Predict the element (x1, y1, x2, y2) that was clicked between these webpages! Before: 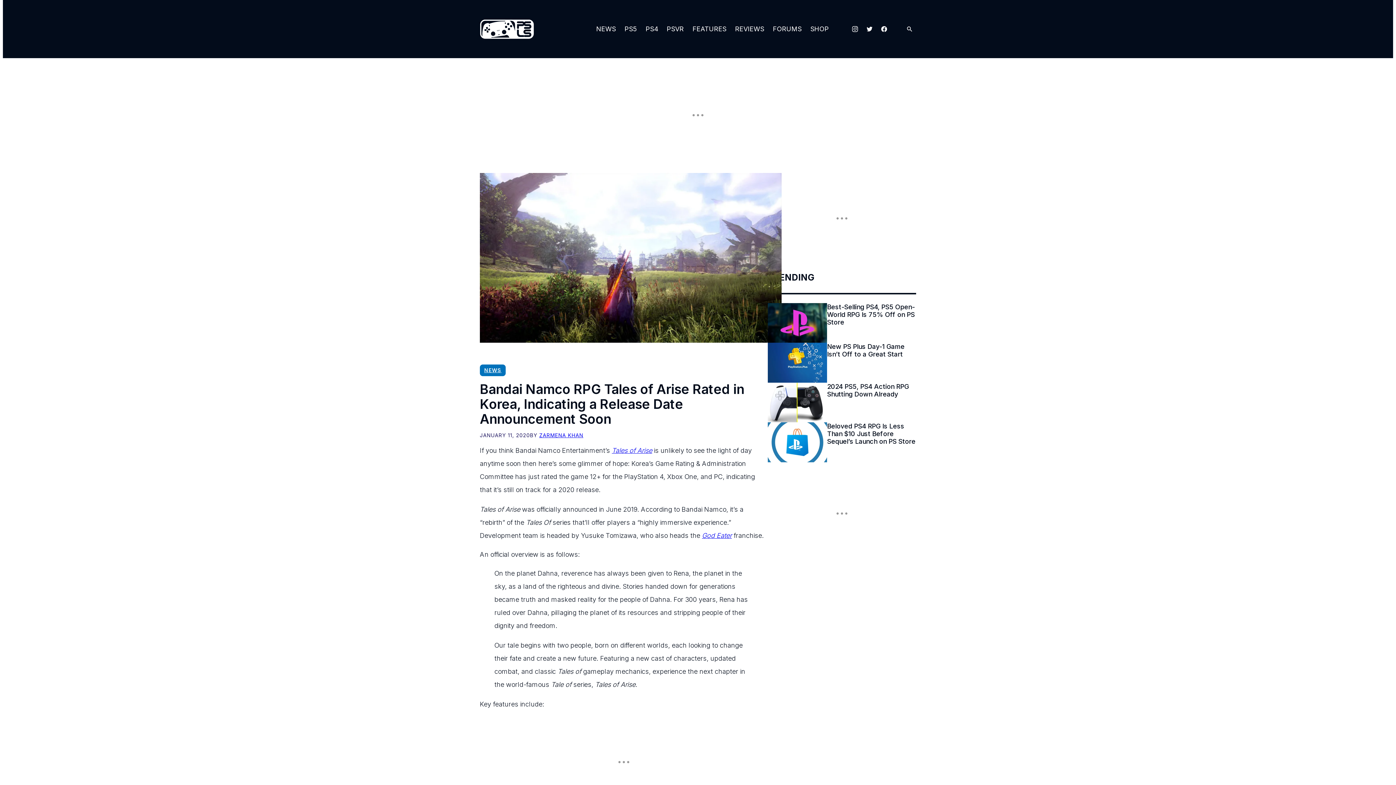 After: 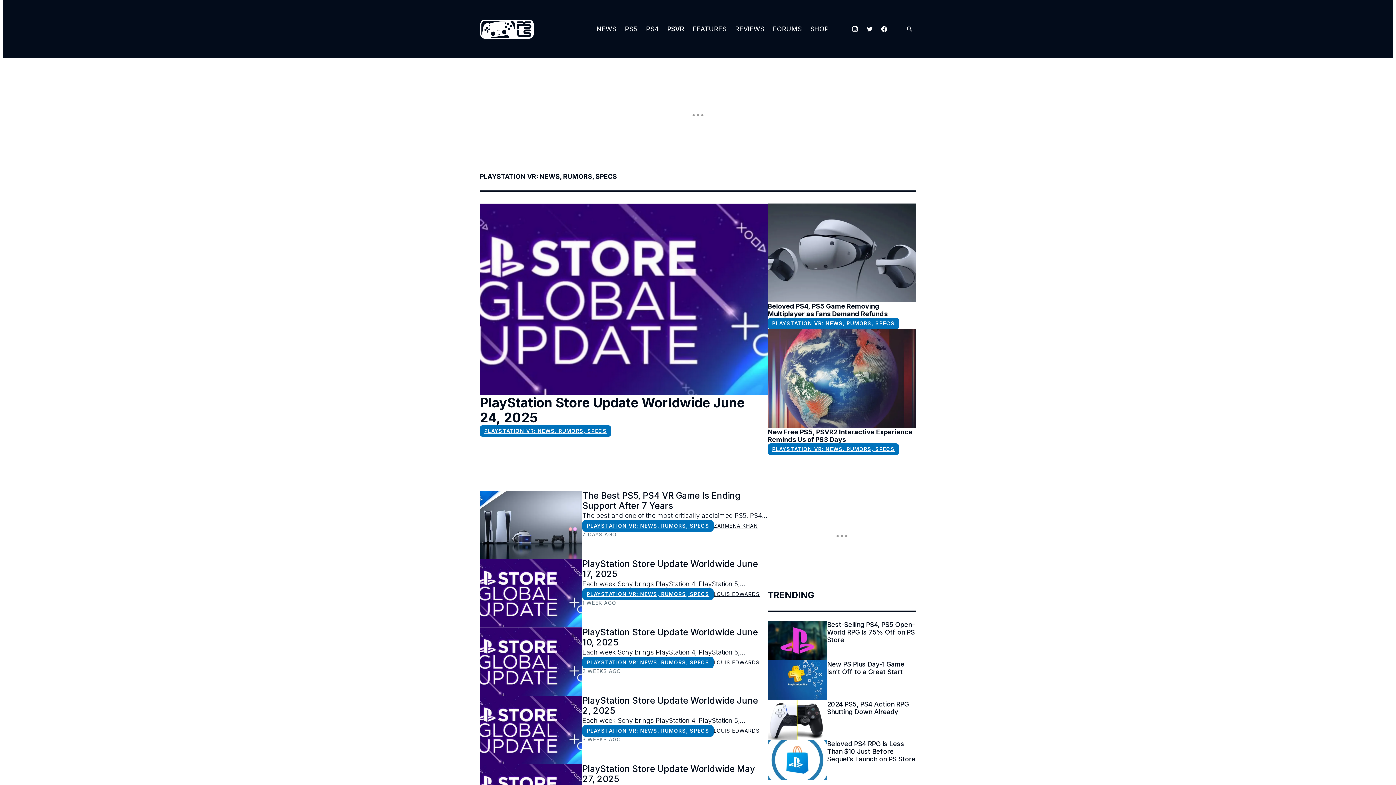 Action: label: PSVR bbox: (662, 16, 688, 42)